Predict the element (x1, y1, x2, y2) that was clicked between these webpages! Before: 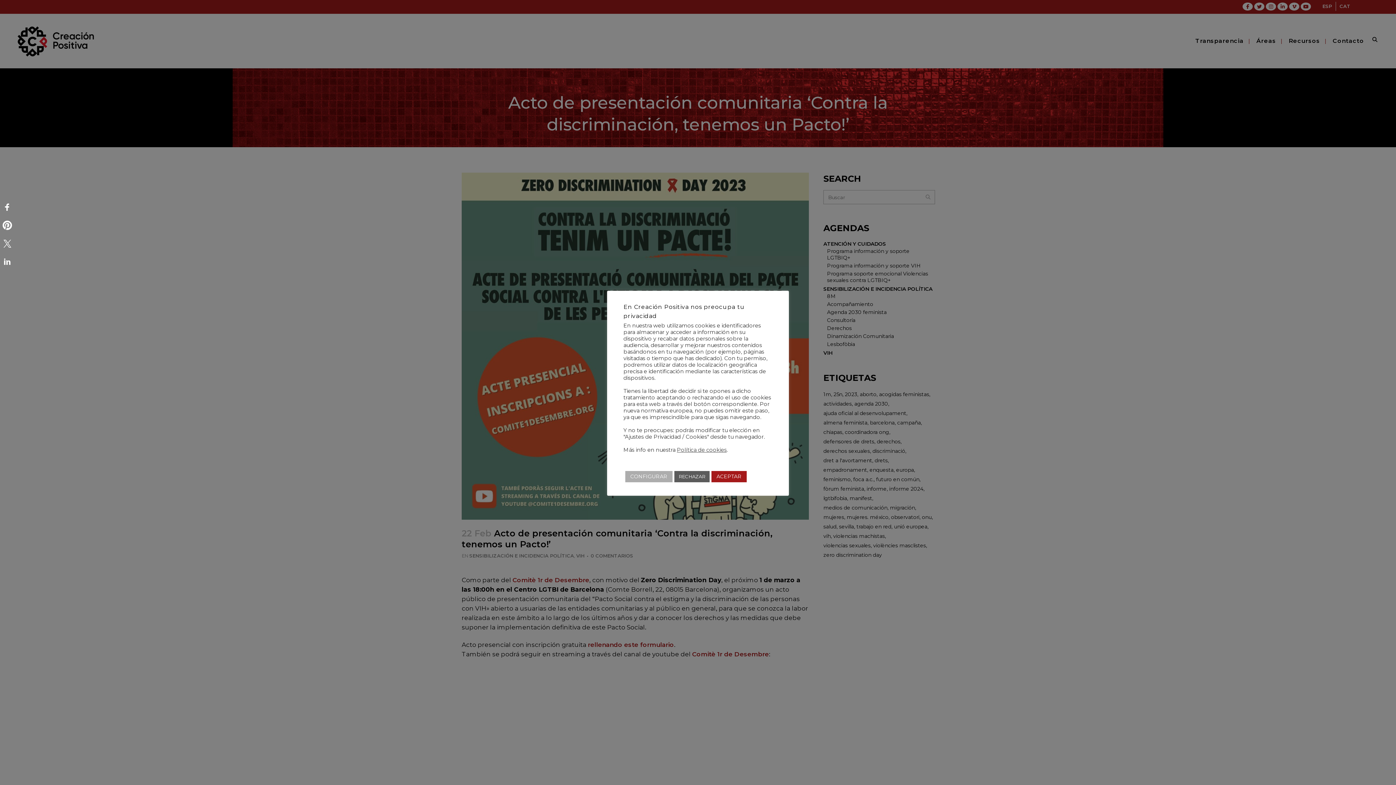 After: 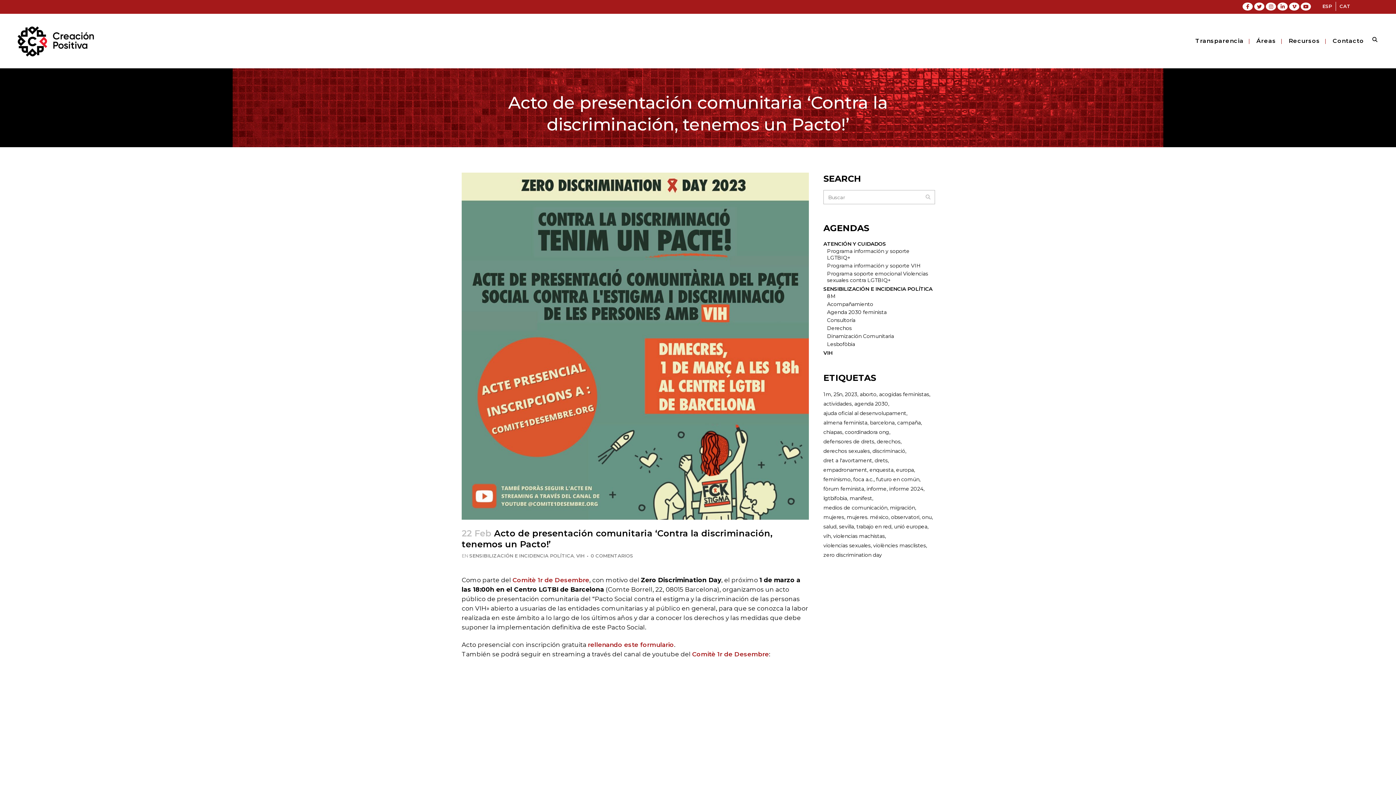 Action: bbox: (674, 471, 709, 482) label: RECHAZAR